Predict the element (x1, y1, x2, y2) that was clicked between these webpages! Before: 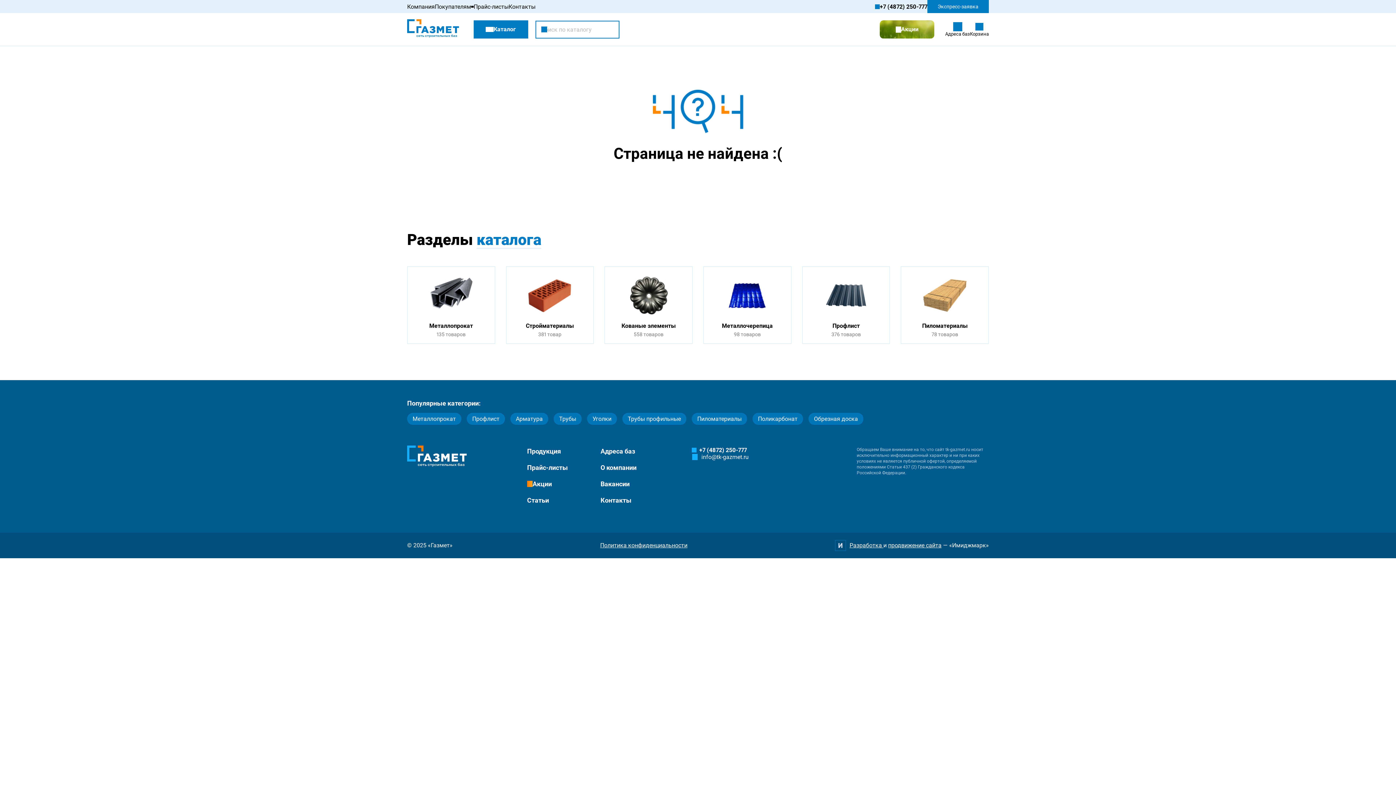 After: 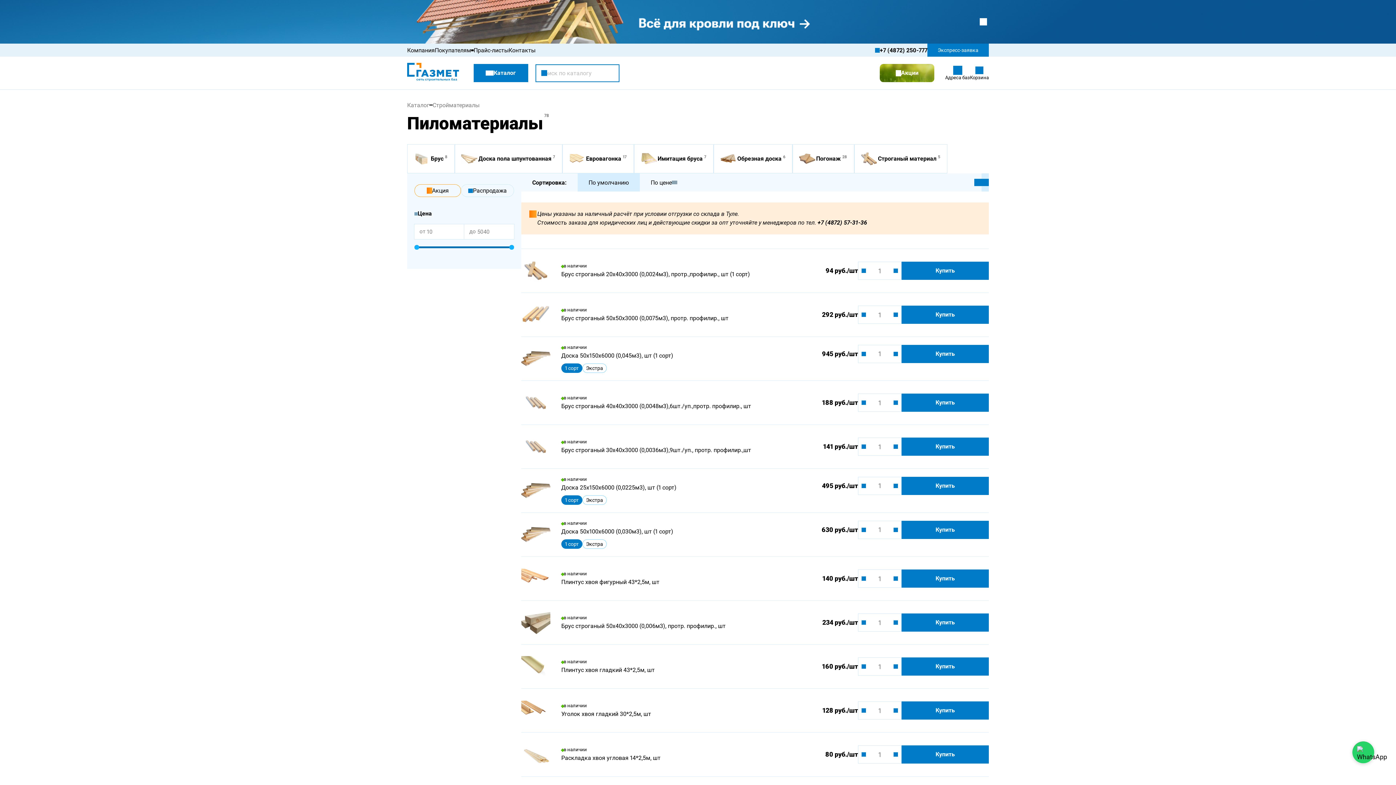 Action: bbox: (901, 266, 989, 344) label: Пиломатериалы
78 товаров